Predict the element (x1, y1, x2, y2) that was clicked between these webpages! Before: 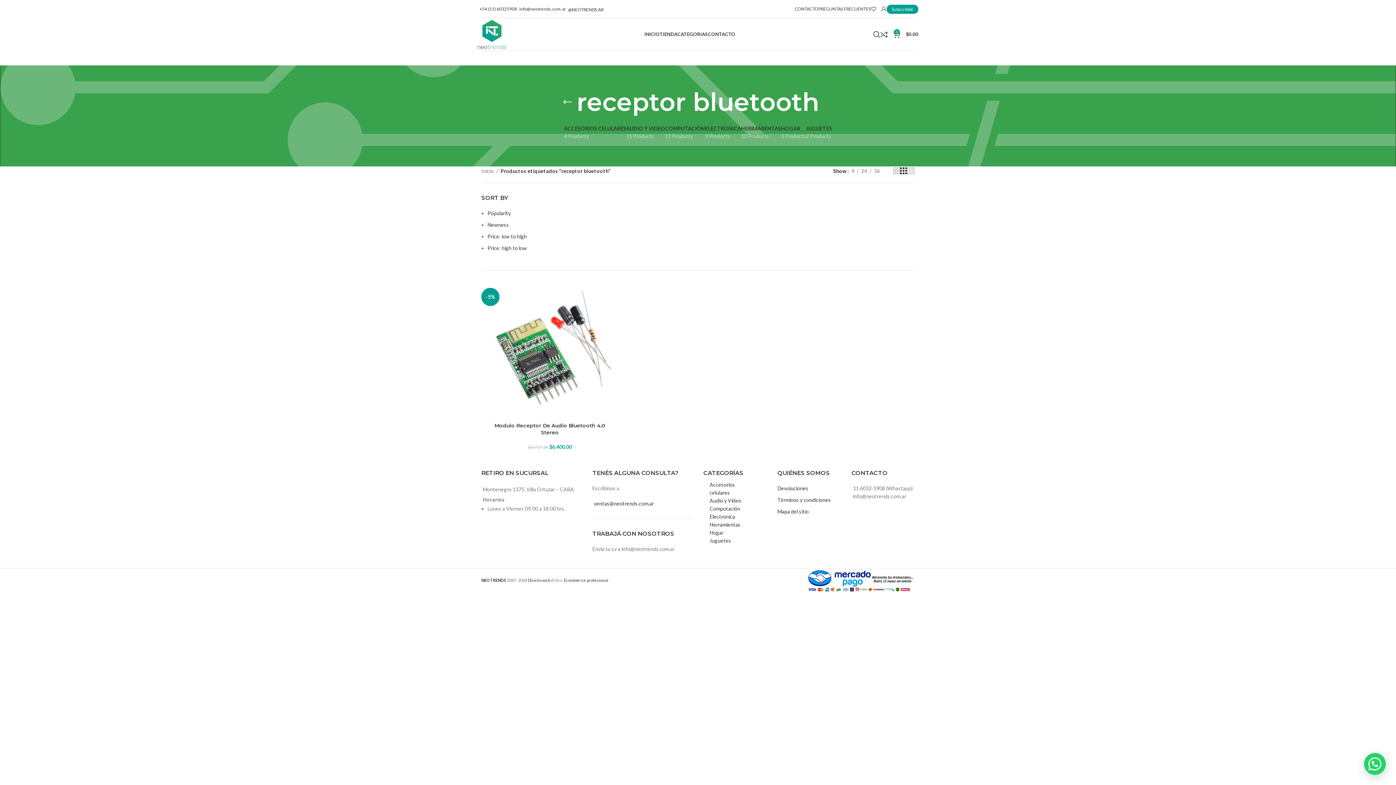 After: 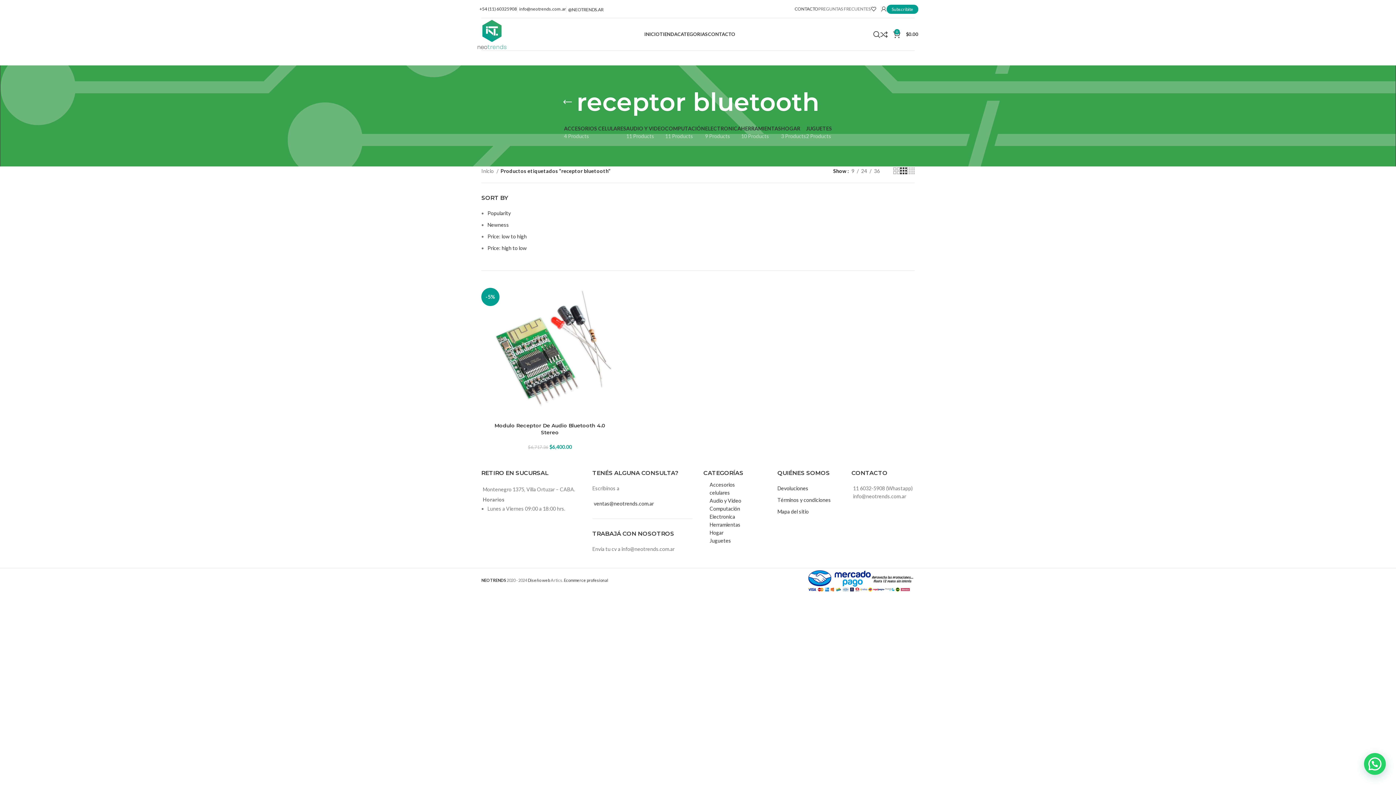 Action: bbox: (818, 1, 870, 16) label: PREGUNTAS FRECUENTES